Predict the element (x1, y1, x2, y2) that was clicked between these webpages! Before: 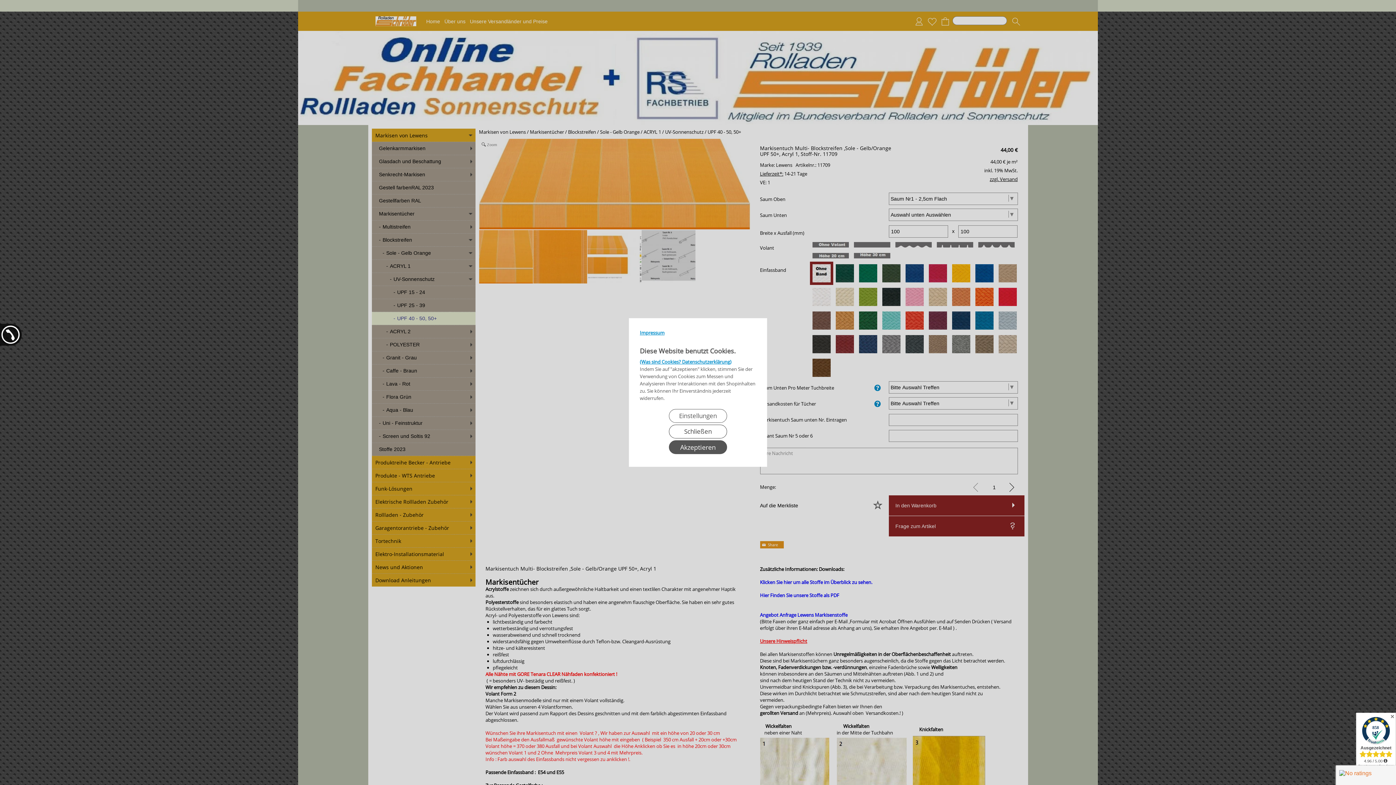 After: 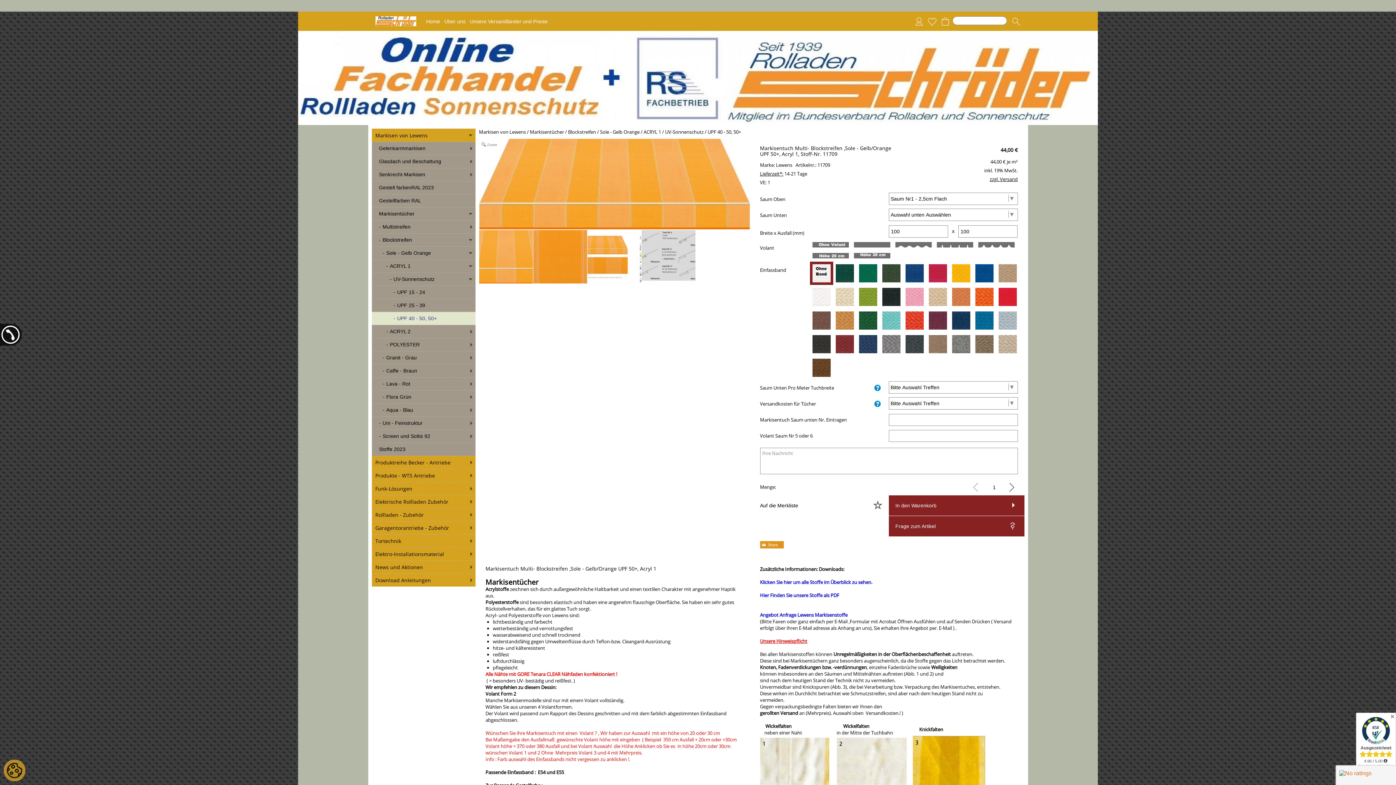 Action: bbox: (669, 440, 727, 454) label: Akzeptieren